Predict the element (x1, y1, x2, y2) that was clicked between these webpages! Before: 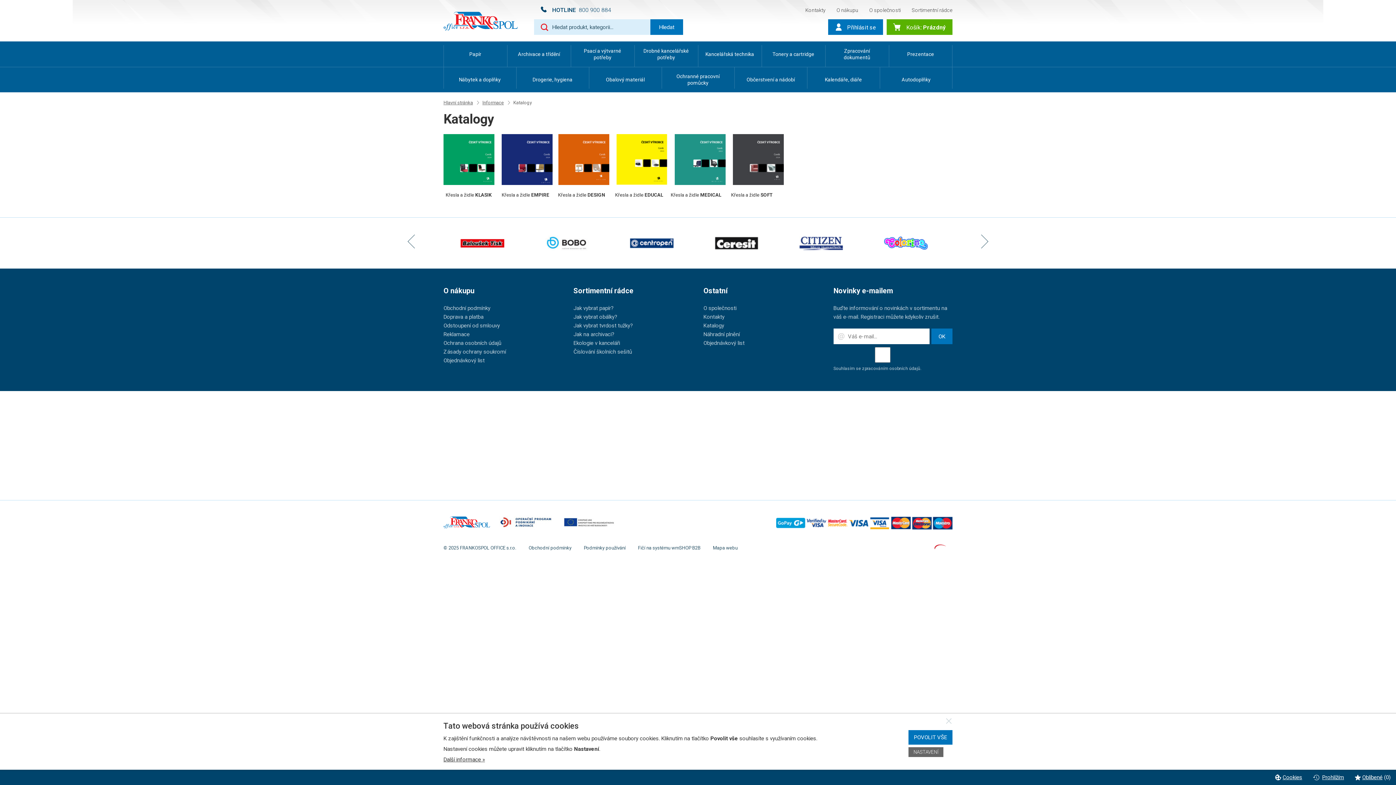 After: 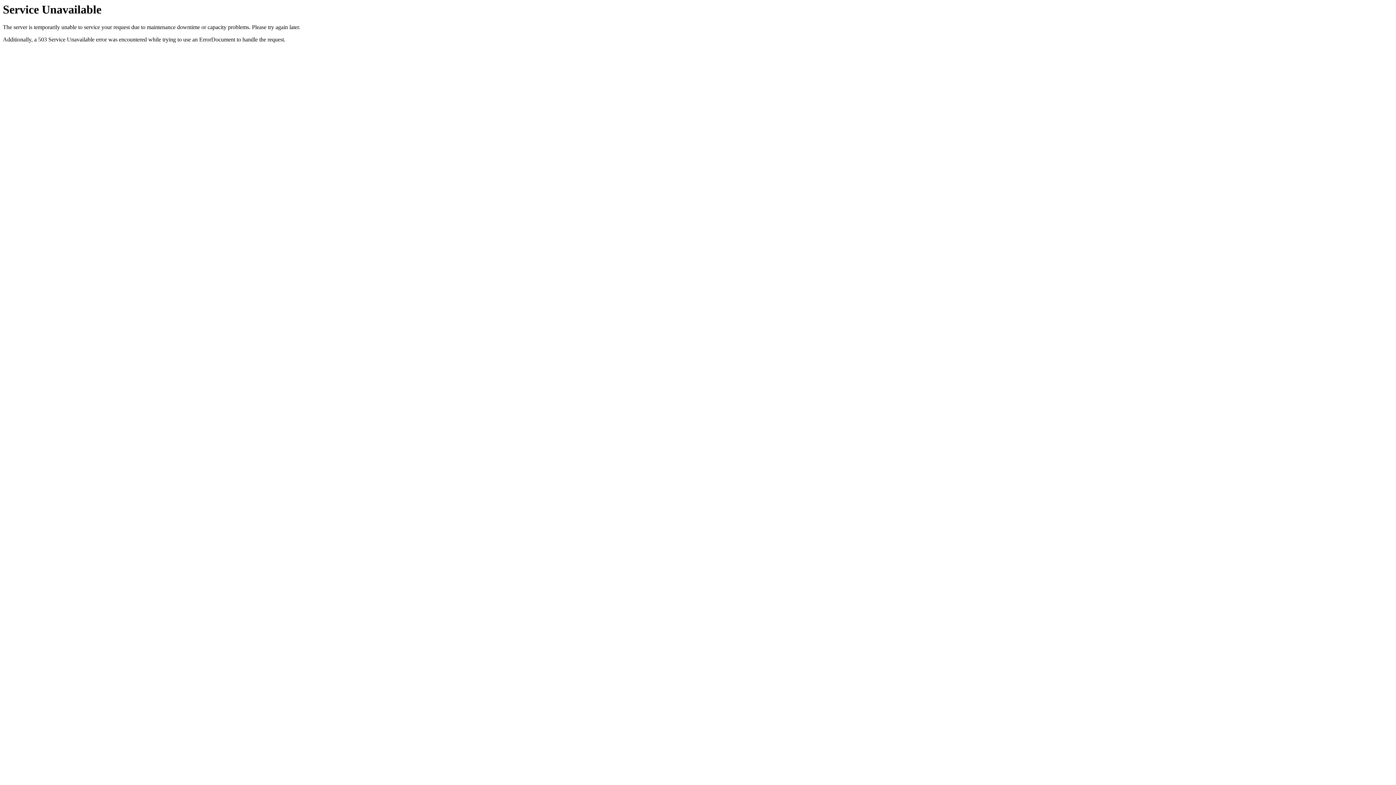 Action: label: Fičí na systému wmSHOP B2B bbox: (638, 545, 700, 550)